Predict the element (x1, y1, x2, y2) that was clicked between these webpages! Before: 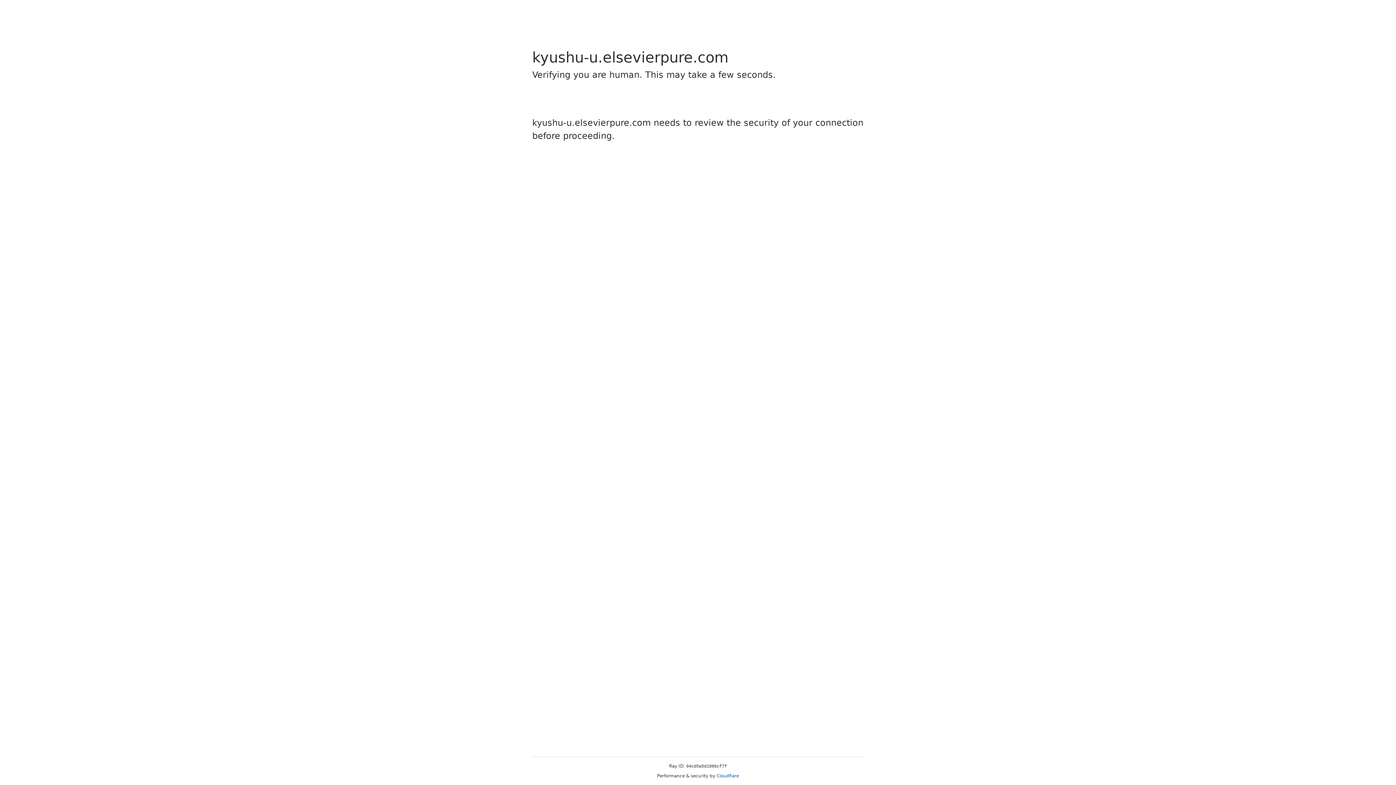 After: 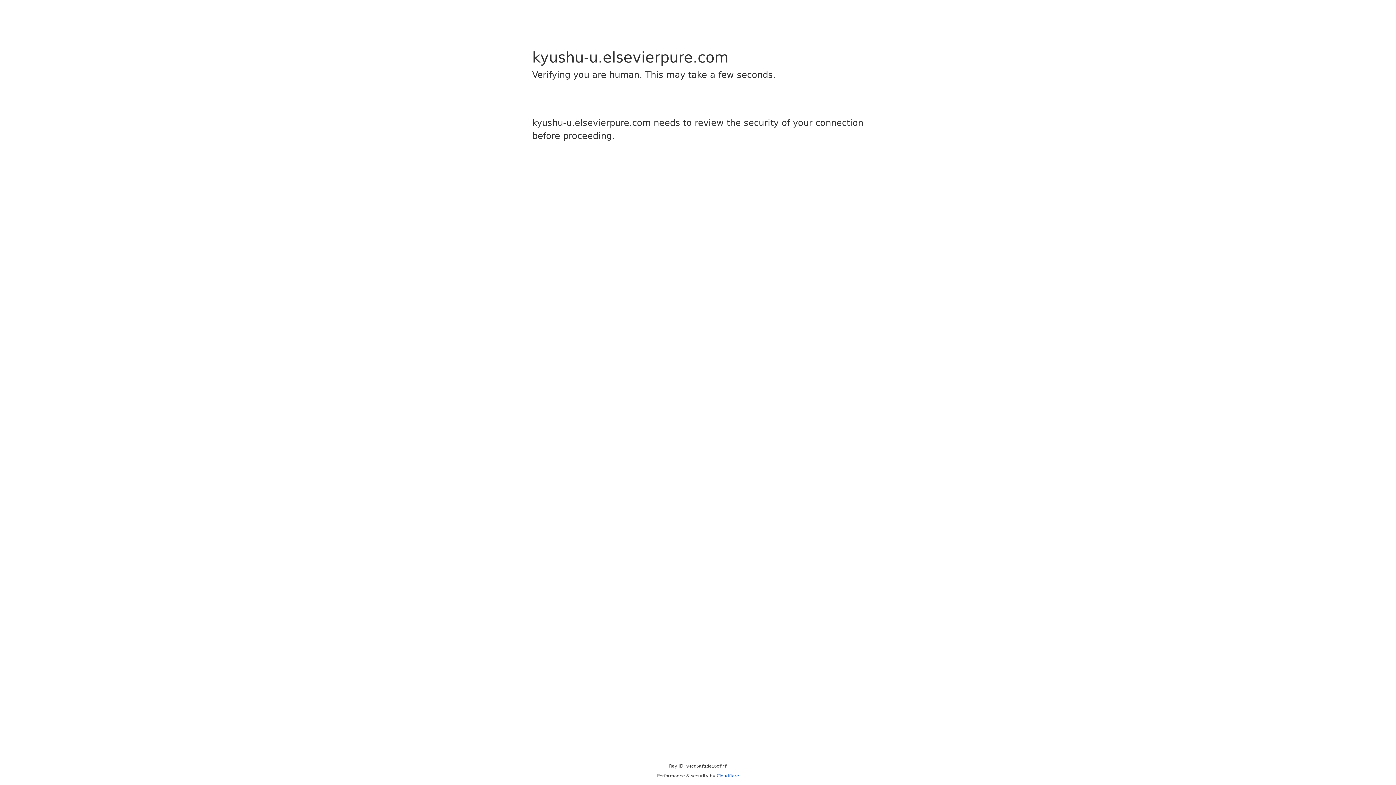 Action: bbox: (716, 773, 739, 778) label: Cloudflare